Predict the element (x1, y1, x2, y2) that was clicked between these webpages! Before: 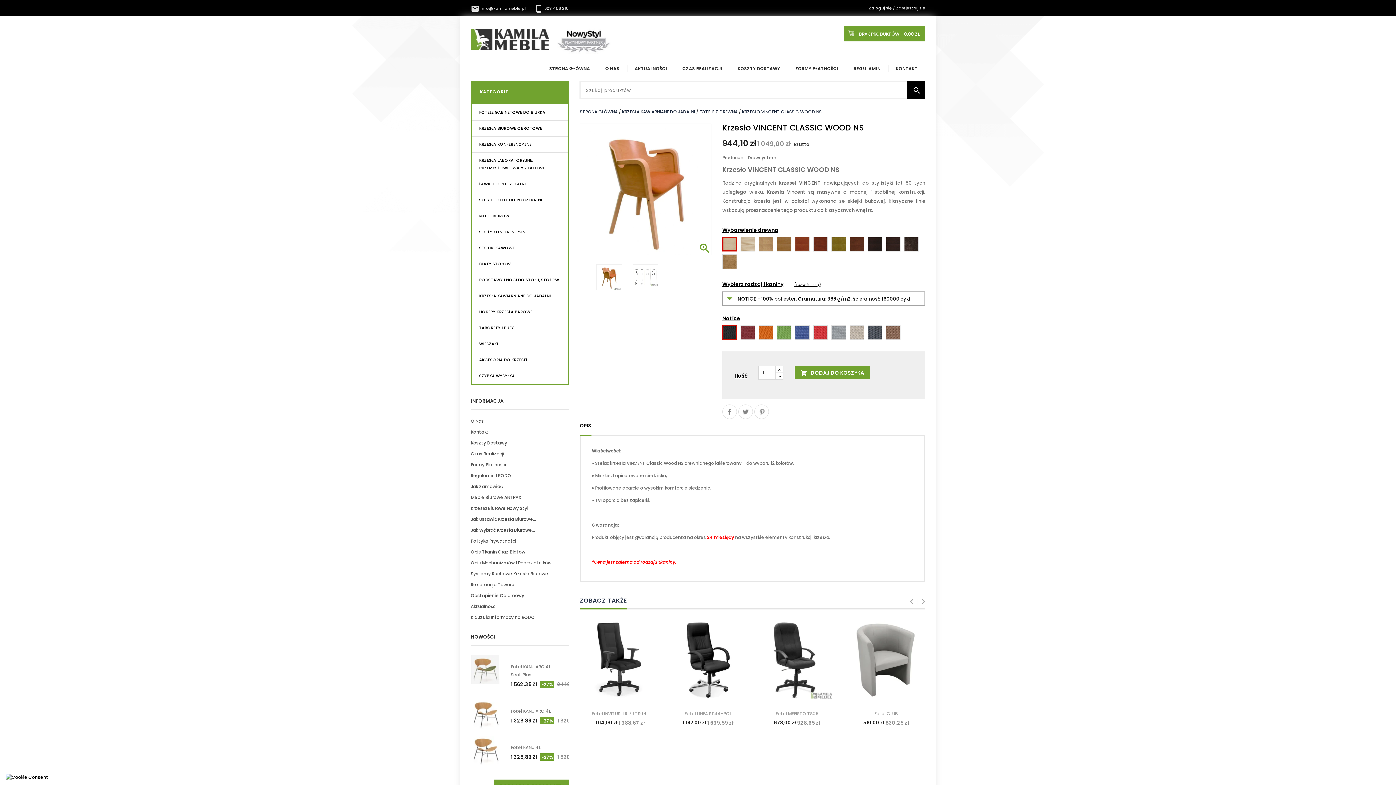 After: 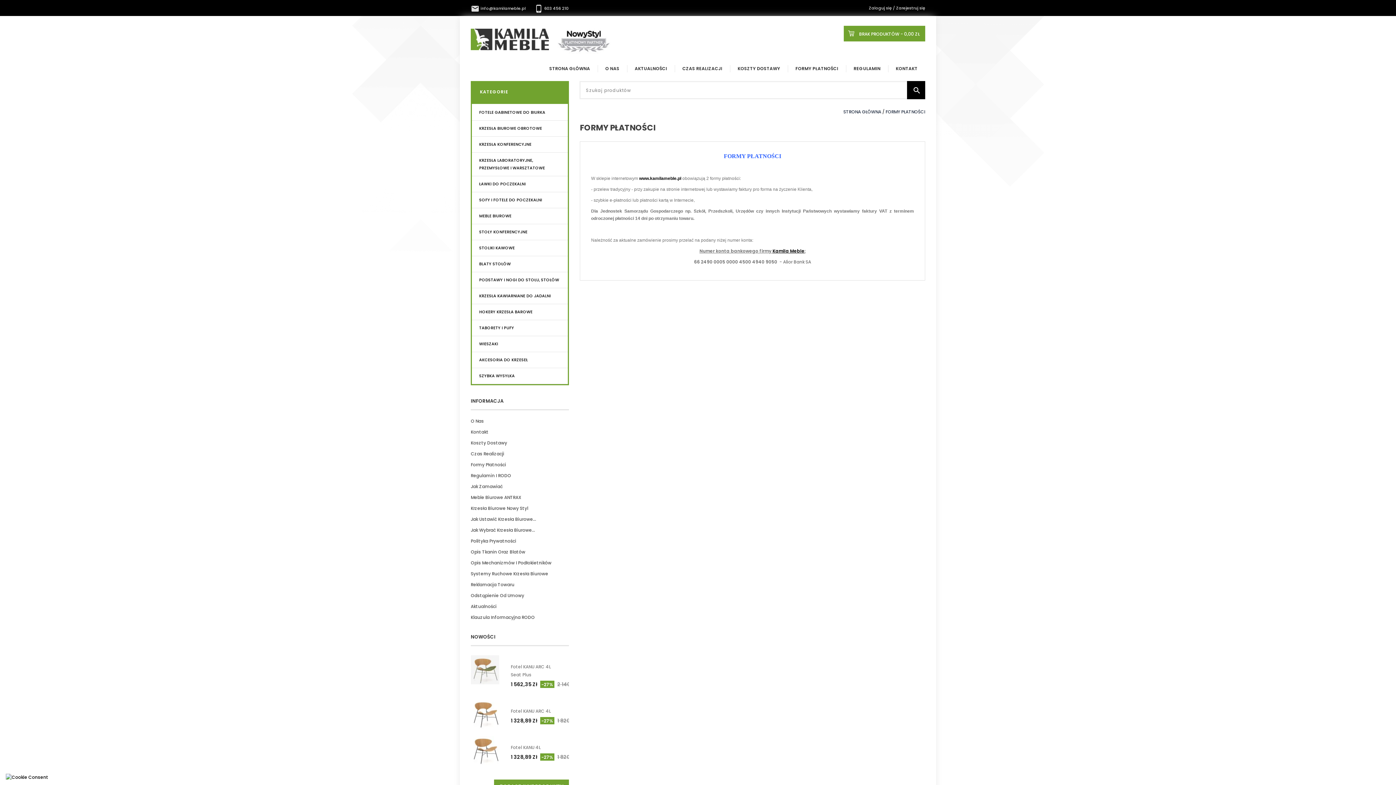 Action: label: FORMY PŁATNOŚCI bbox: (788, 60, 846, 76)